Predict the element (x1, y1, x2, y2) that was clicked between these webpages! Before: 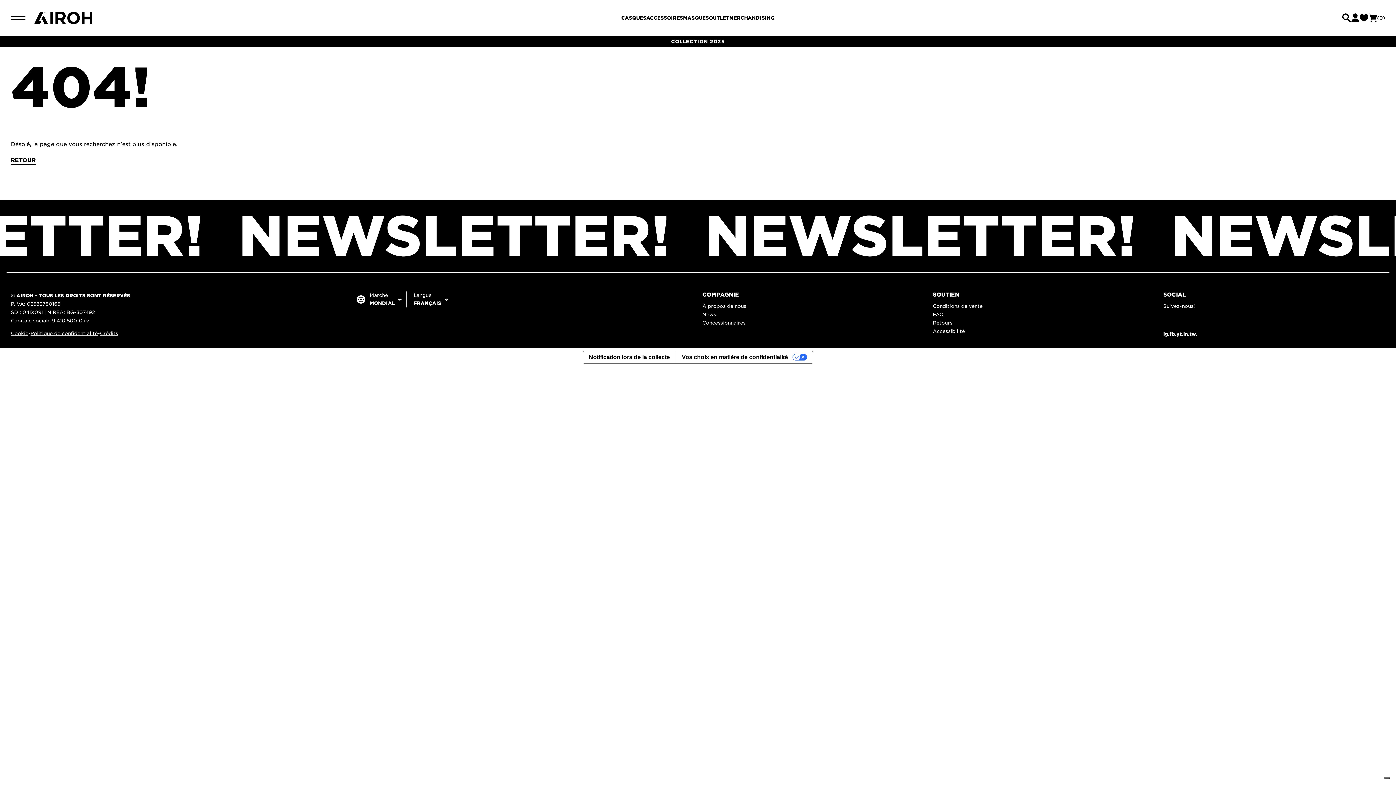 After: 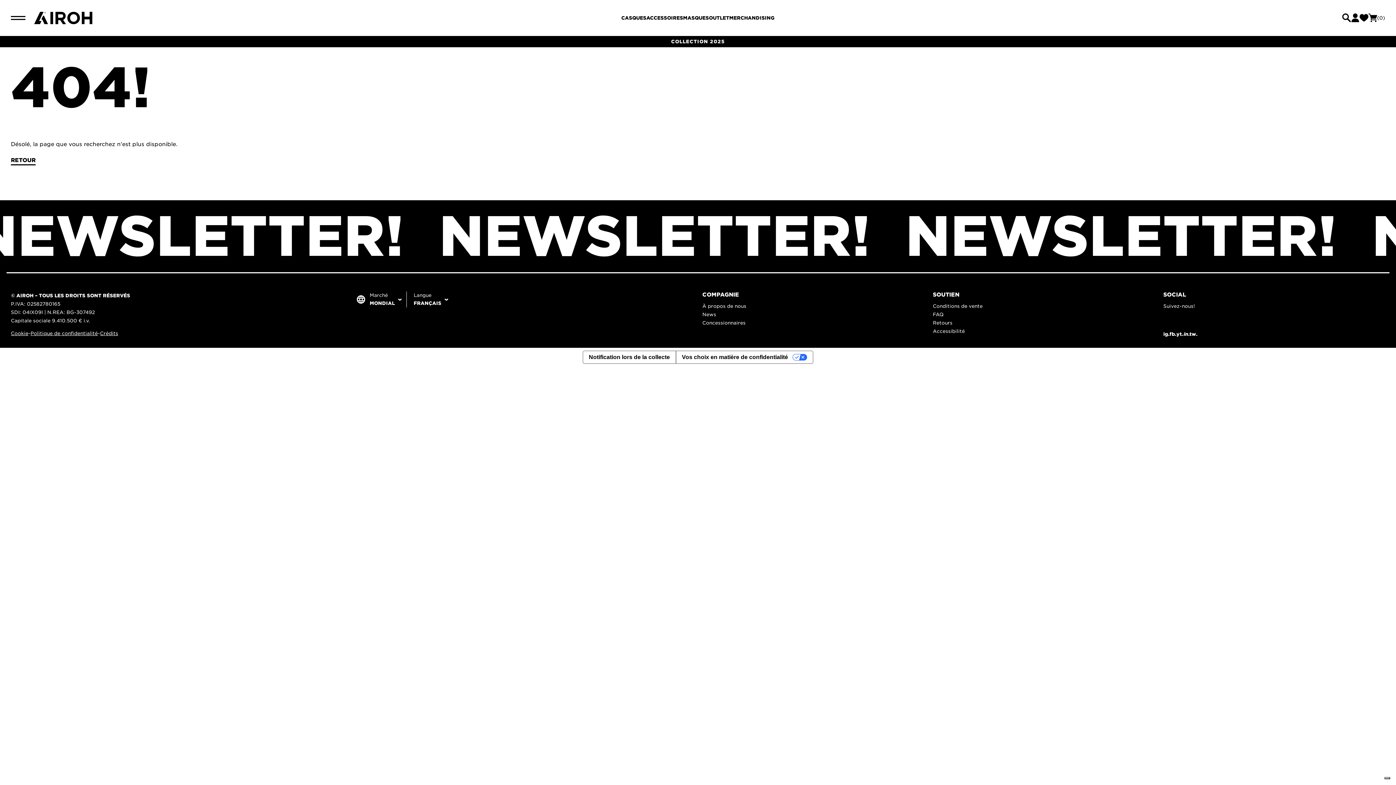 Action: bbox: (1183, 331, 1189, 337) label: in.